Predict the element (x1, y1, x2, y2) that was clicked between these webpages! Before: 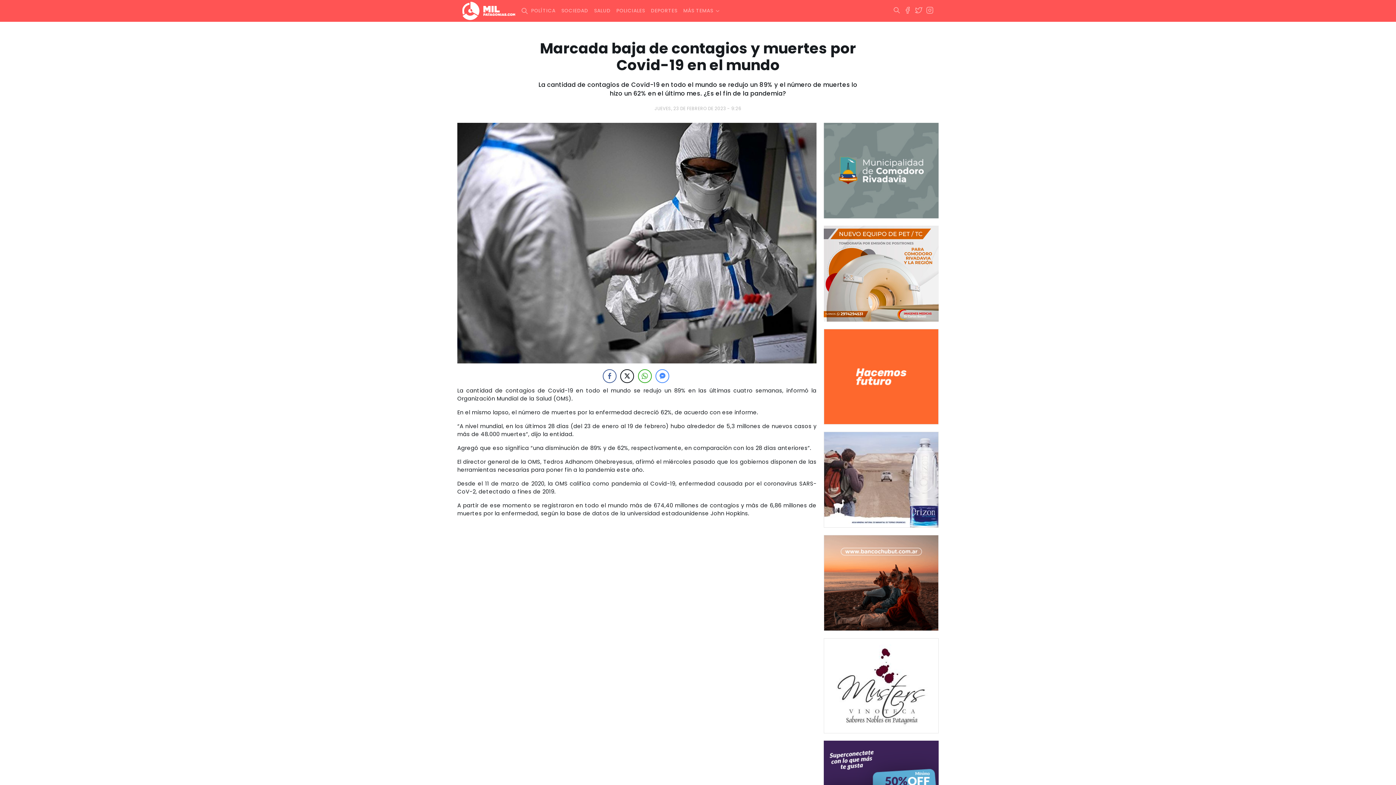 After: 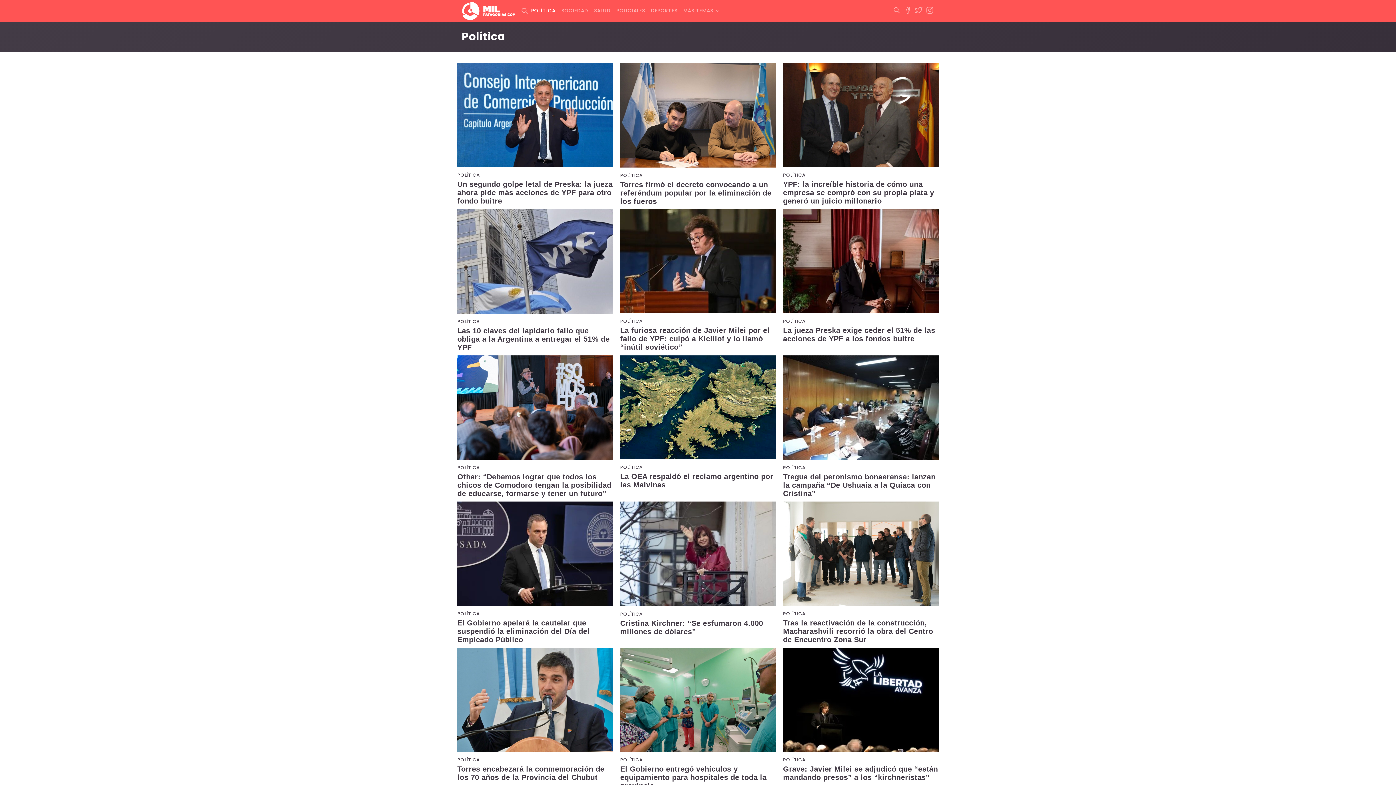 Action: bbox: (528, 4, 558, 17) label: POLÍTICA